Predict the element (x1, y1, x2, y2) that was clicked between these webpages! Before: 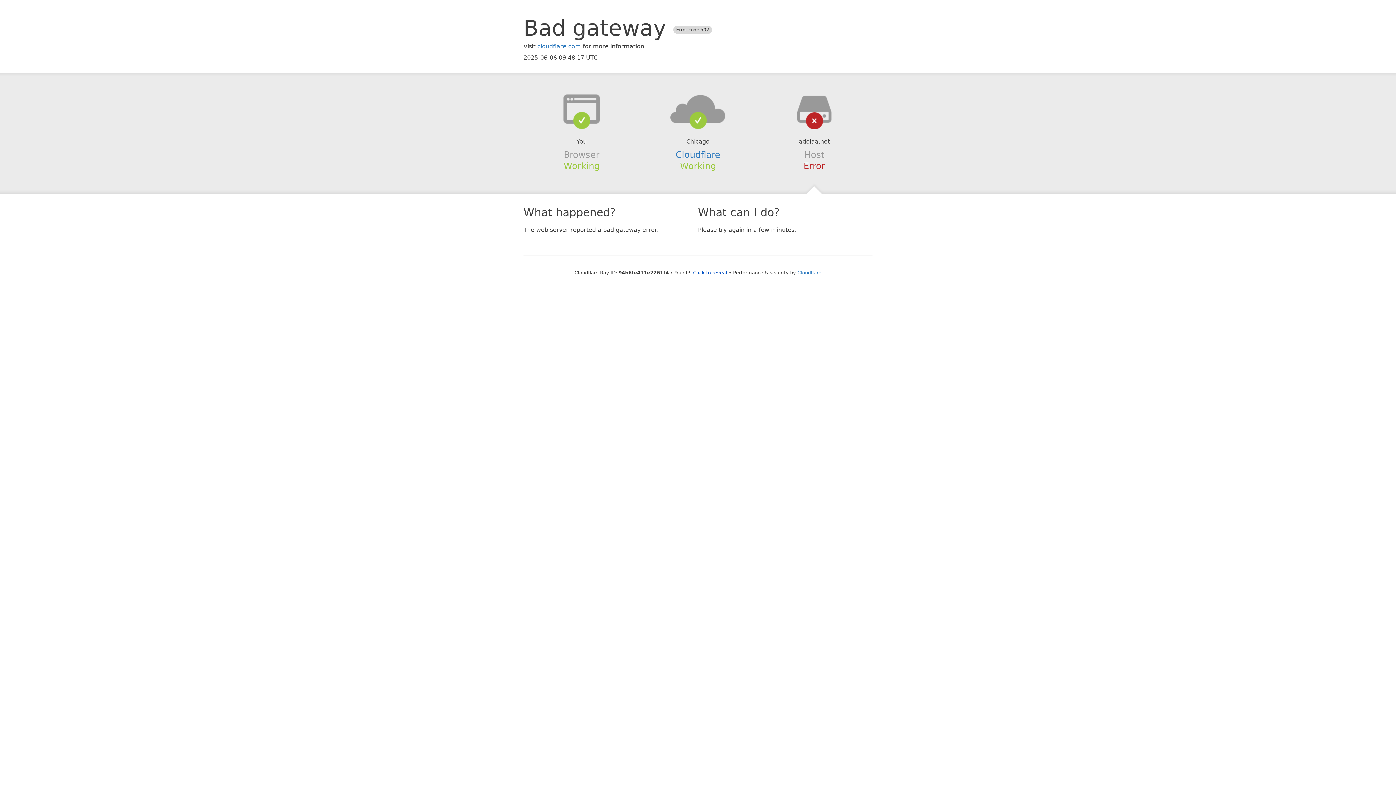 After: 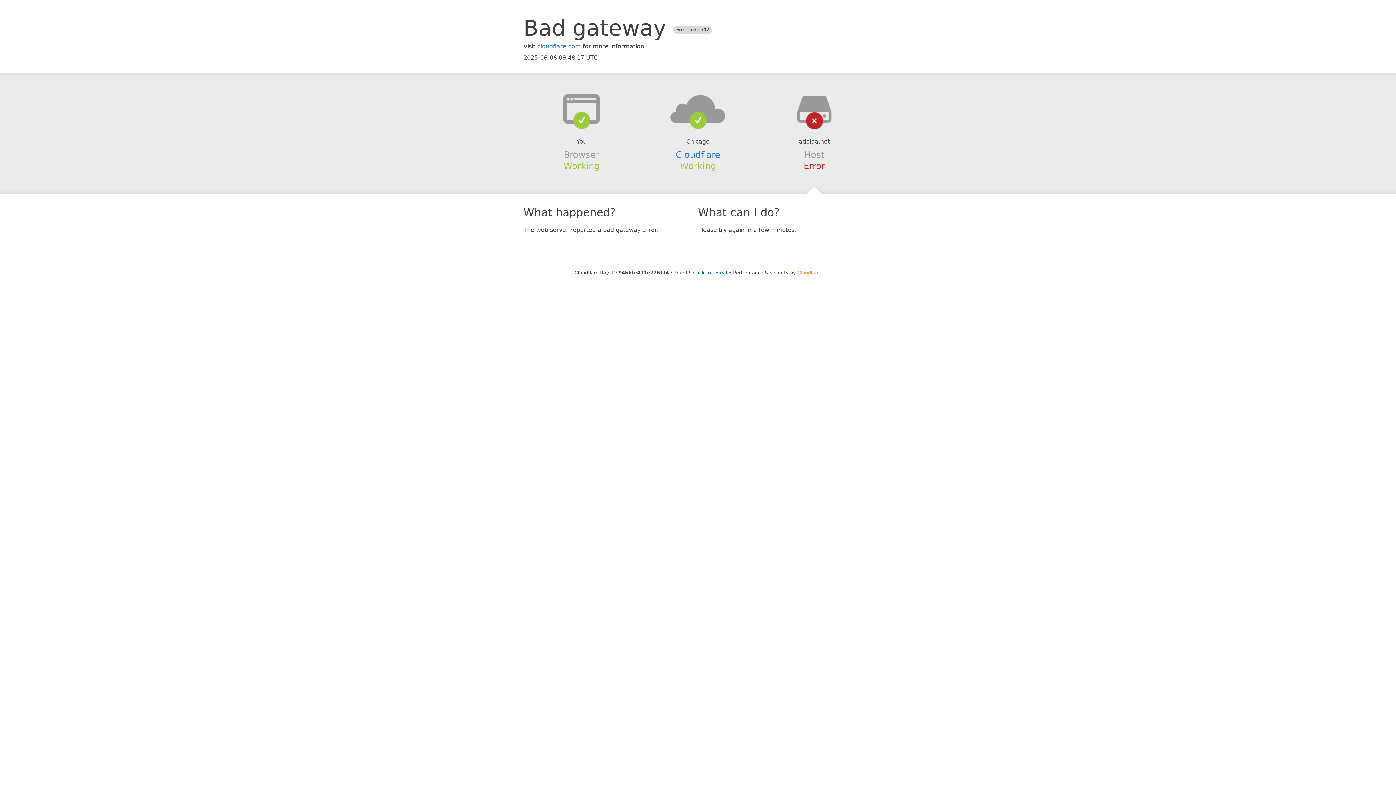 Action: bbox: (797, 270, 821, 275) label: Cloudflare